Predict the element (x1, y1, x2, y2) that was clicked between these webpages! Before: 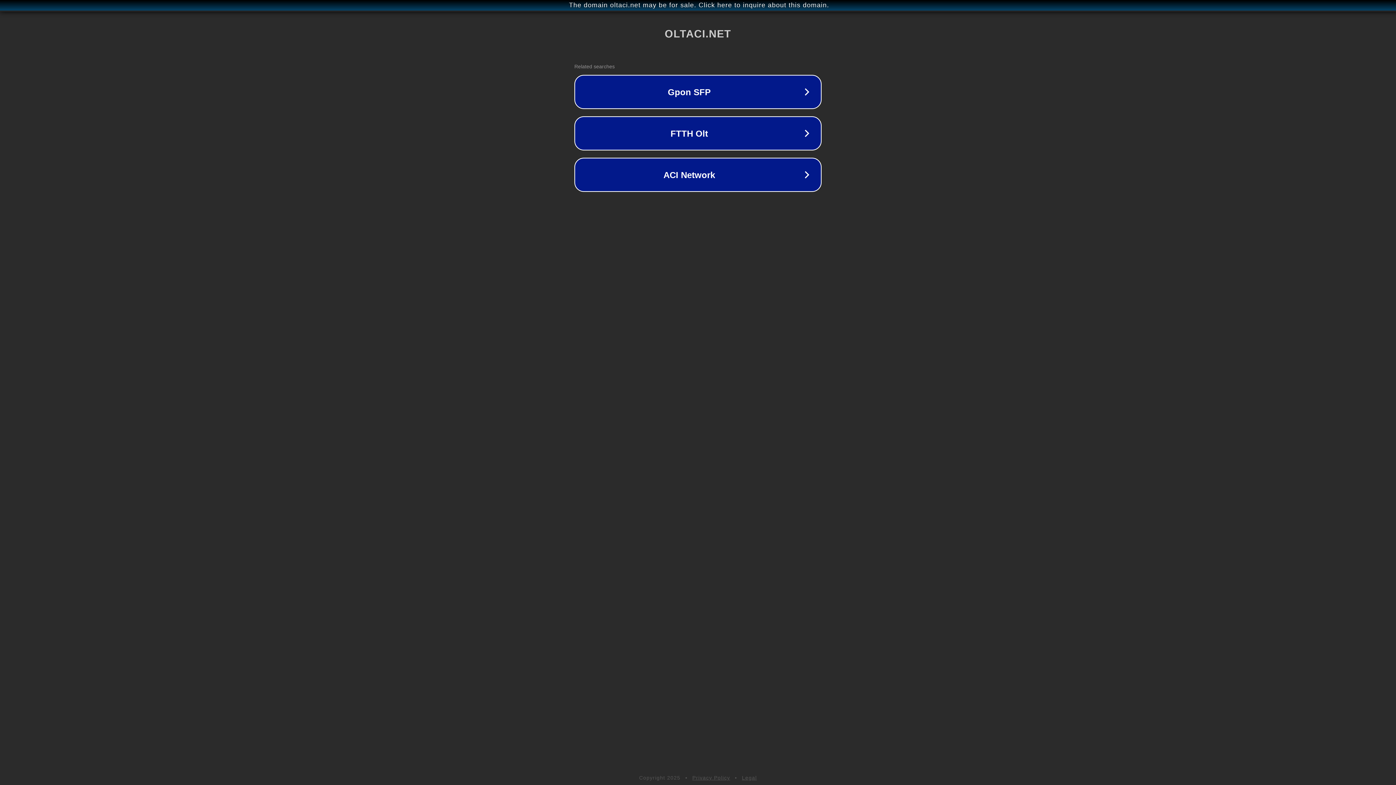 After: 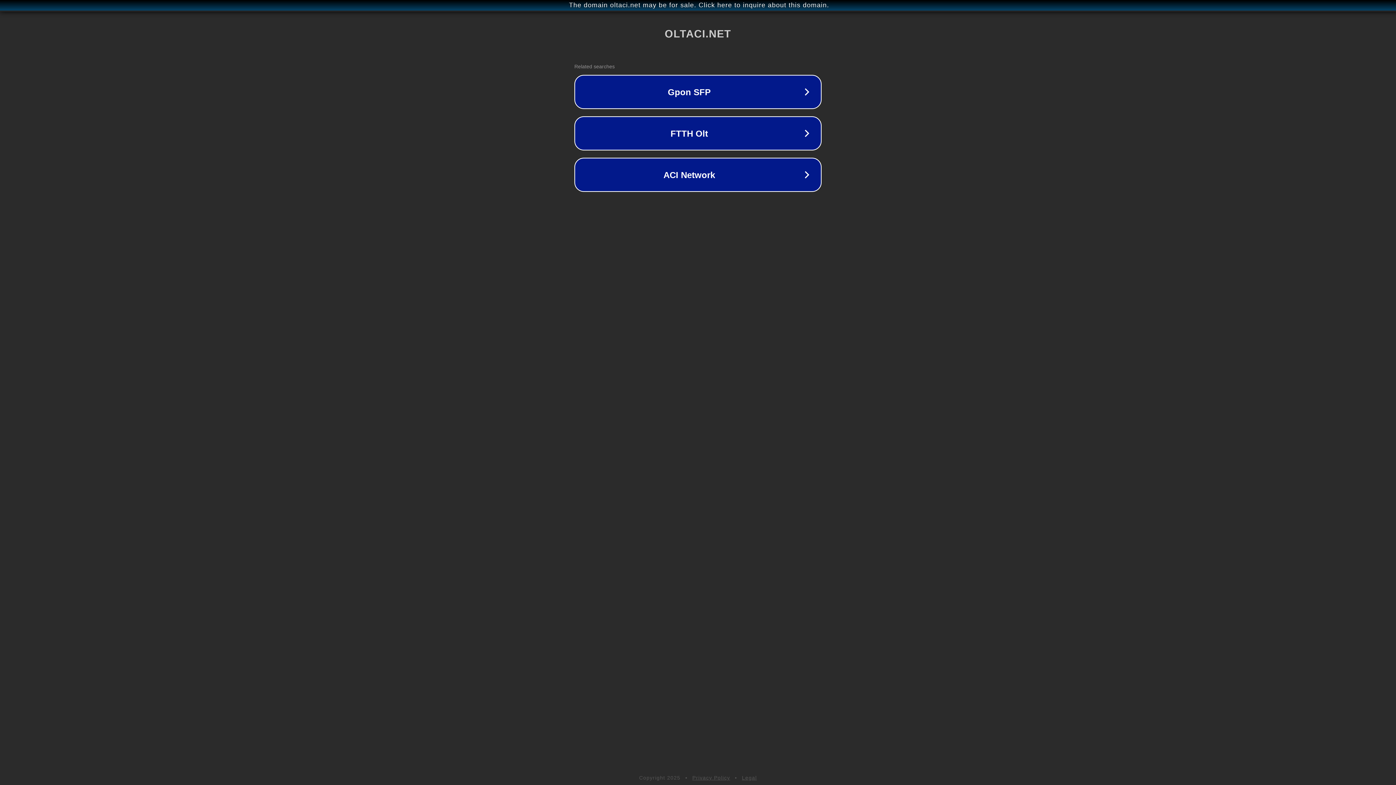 Action: bbox: (692, 775, 730, 781) label: Privacy Policy